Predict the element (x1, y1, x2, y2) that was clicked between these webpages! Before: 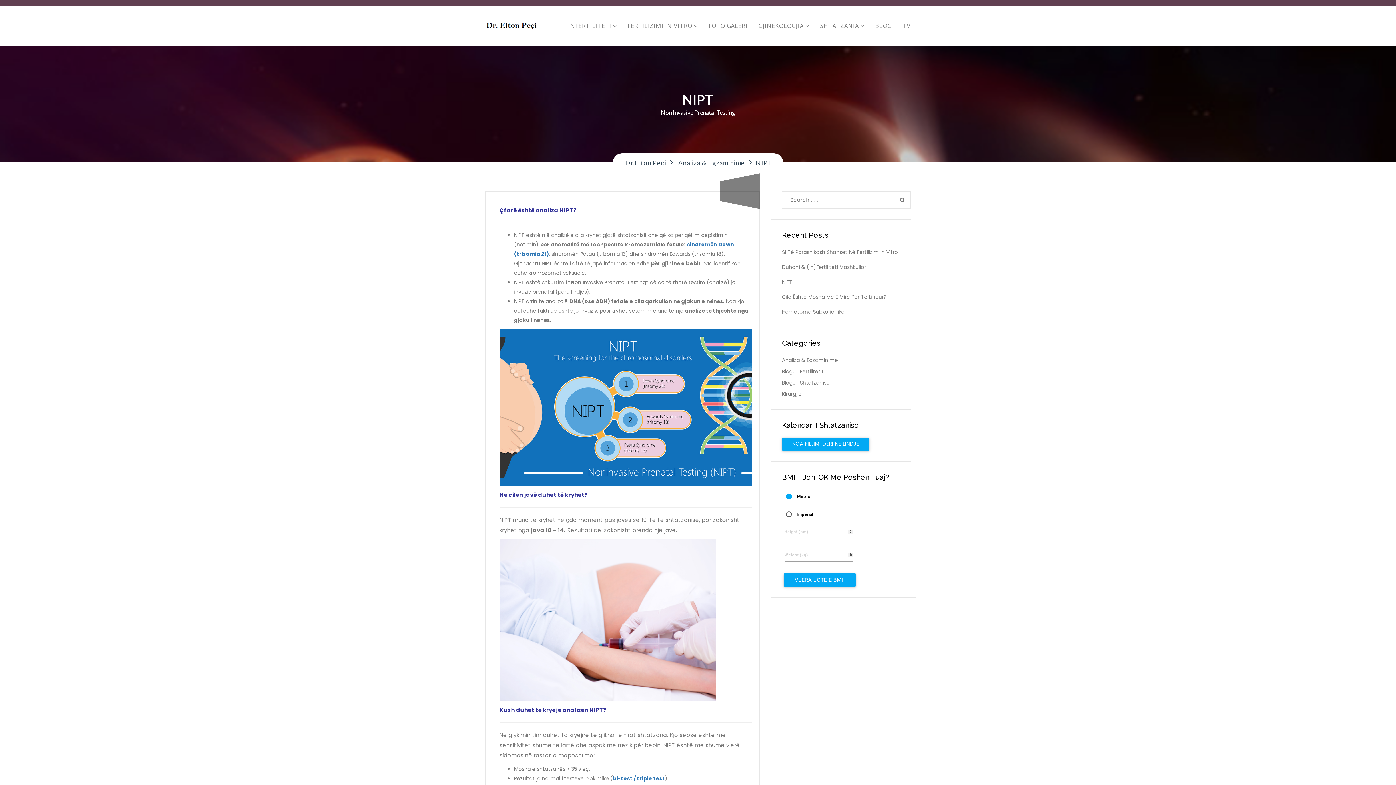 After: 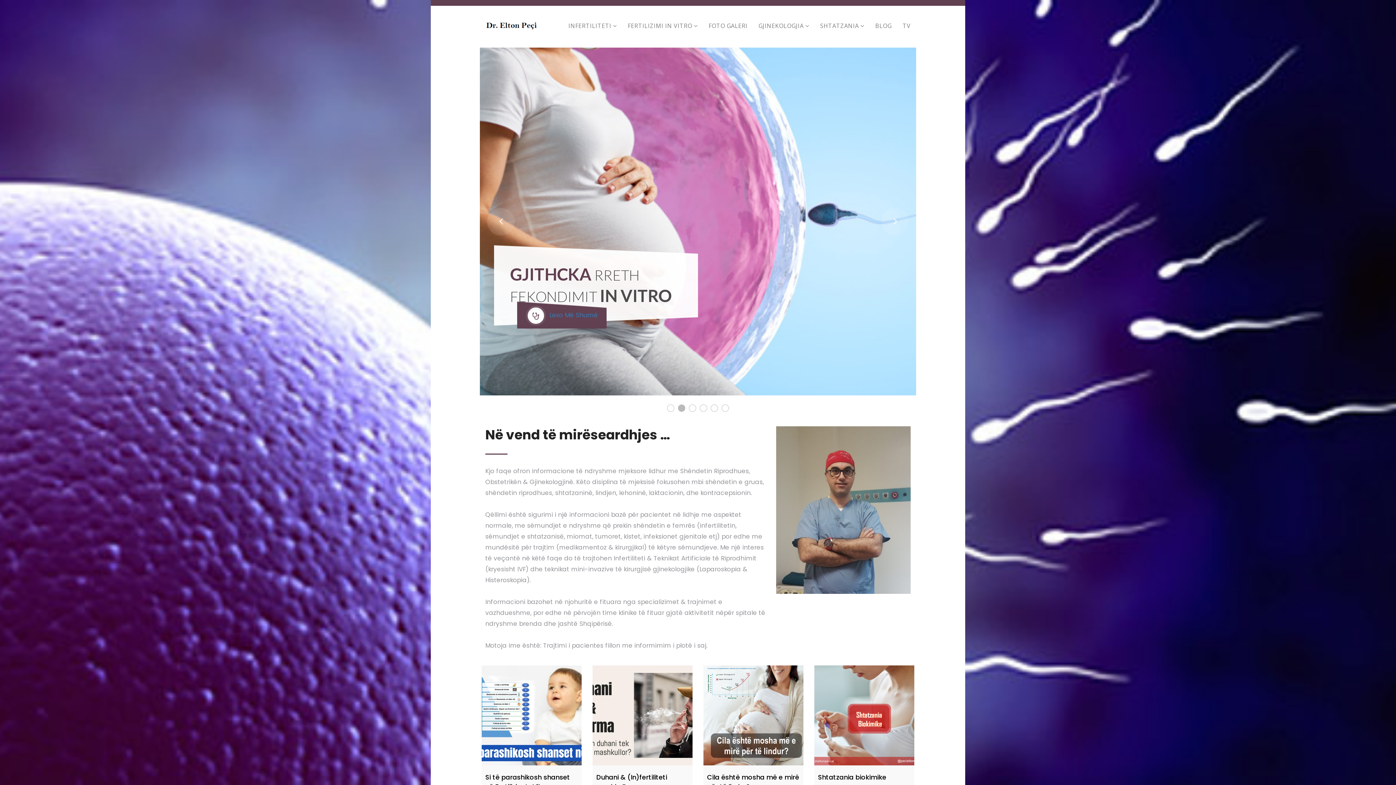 Action: bbox: (485, 14, 540, 31)